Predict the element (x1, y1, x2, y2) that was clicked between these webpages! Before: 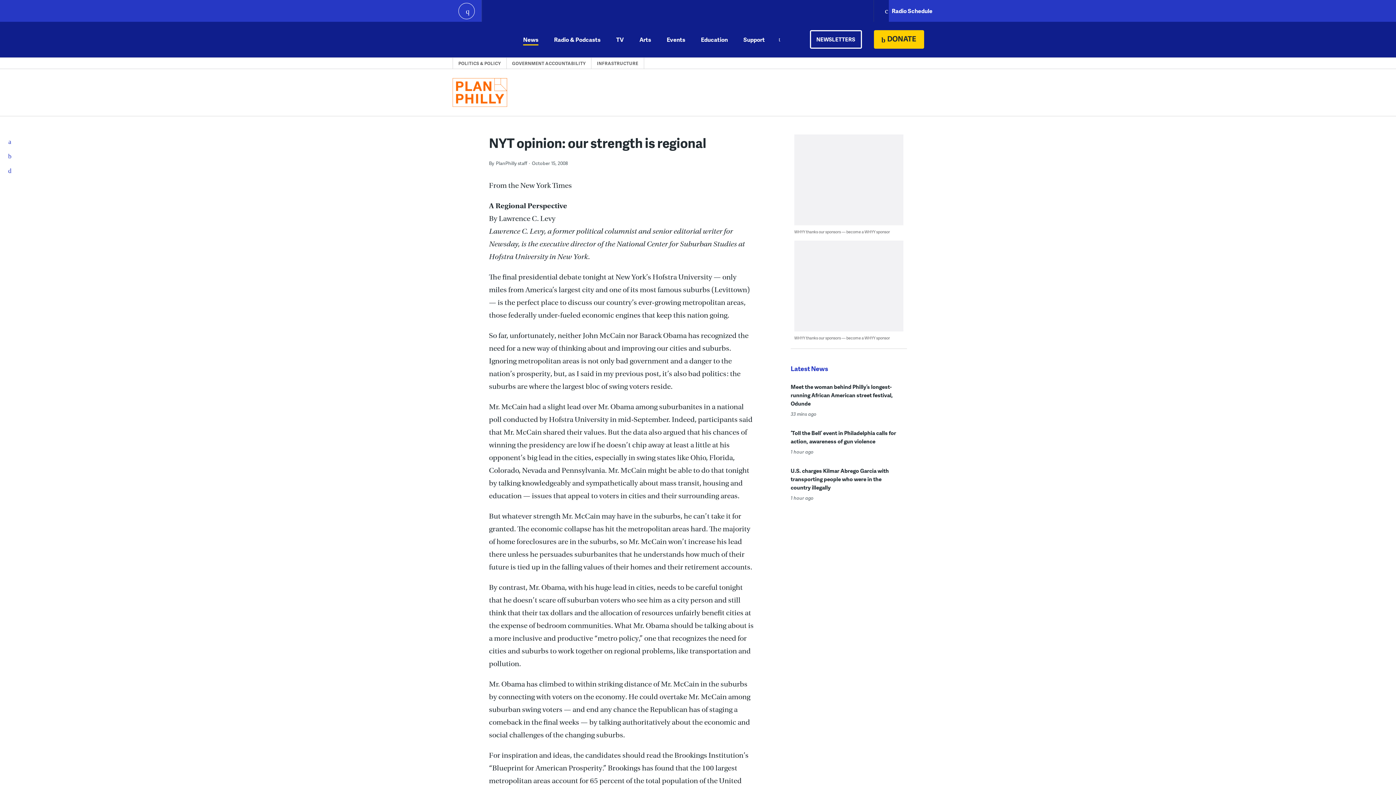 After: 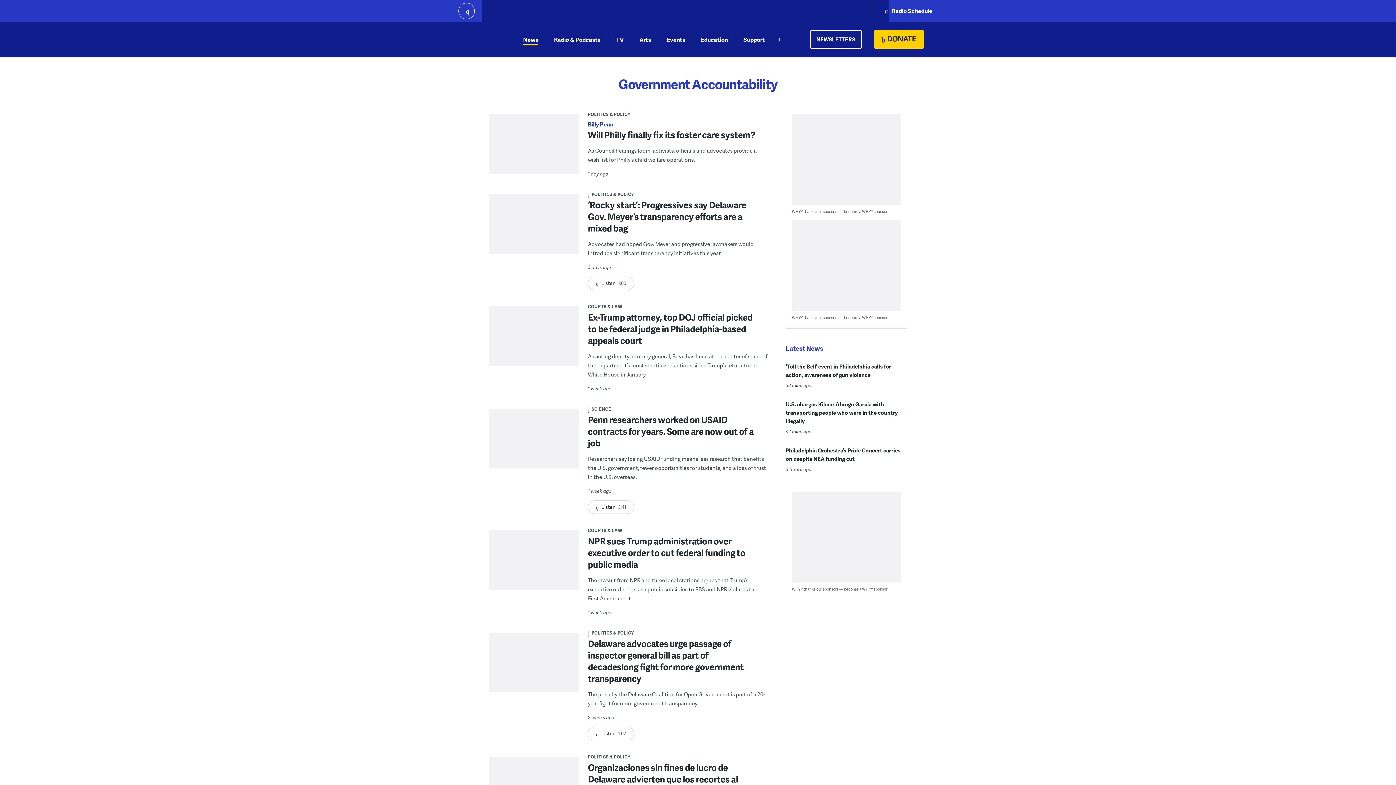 Action: bbox: (512, 59, 585, 67) label: GOVERNMENT ACCOUNTABILITY